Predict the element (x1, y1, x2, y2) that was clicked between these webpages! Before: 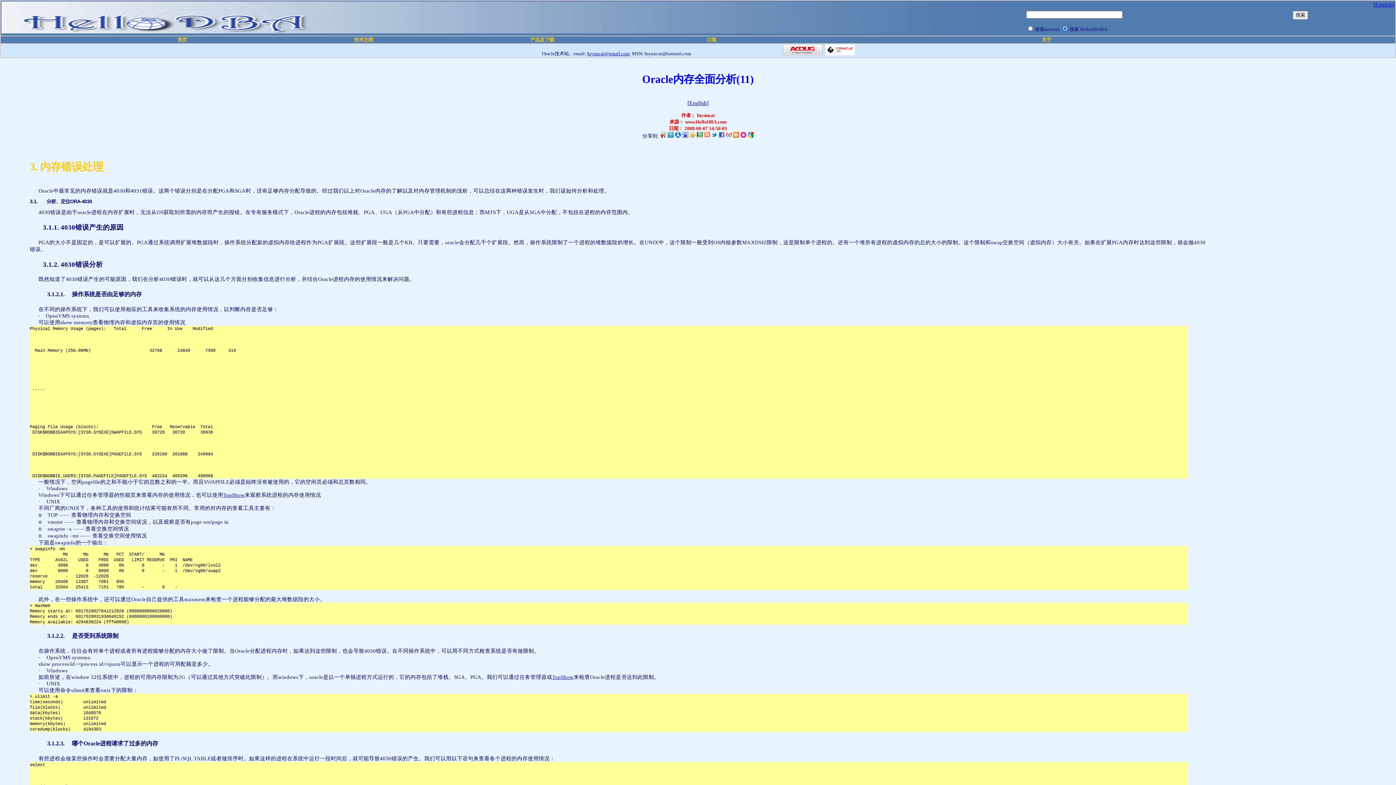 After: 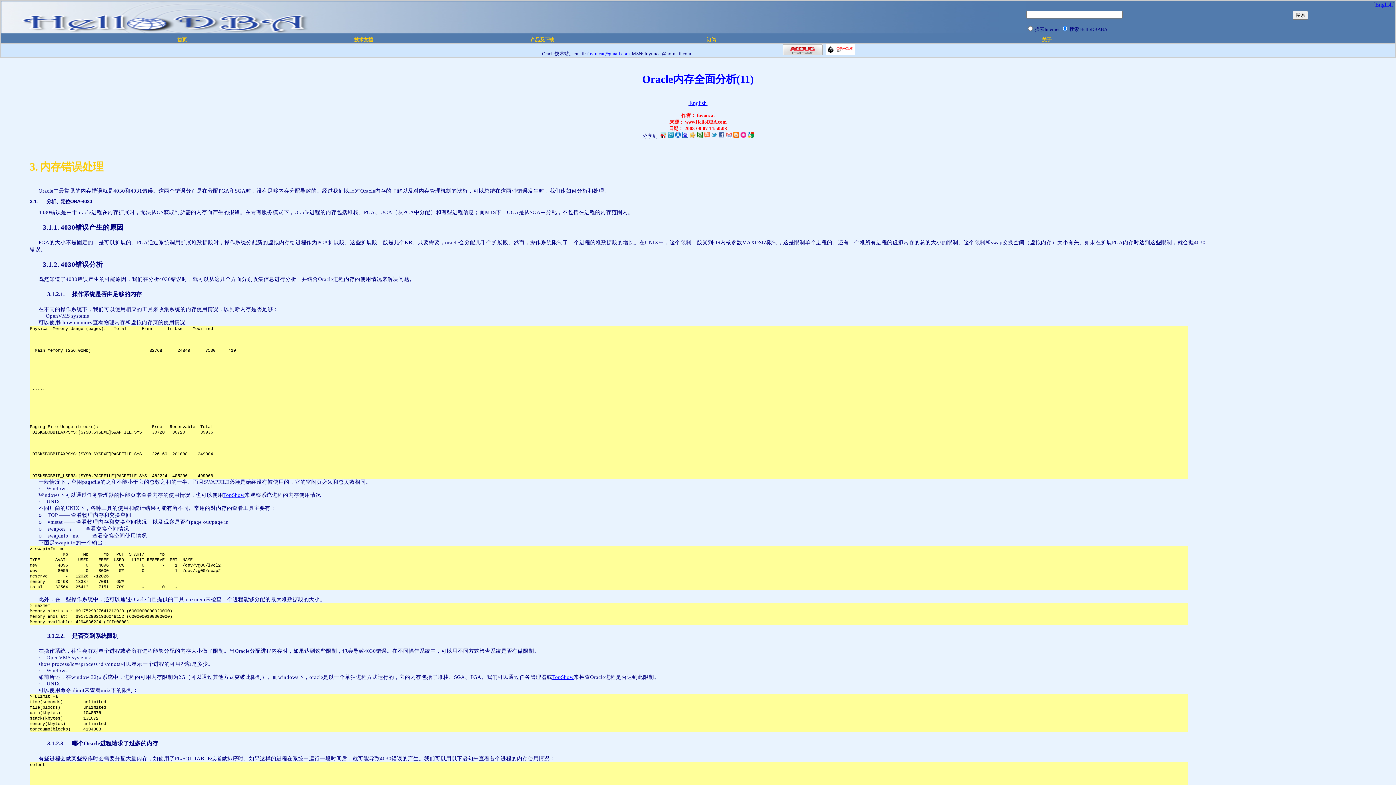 Action: label: www.HelloDBA.com bbox: (685, 119, 726, 124)